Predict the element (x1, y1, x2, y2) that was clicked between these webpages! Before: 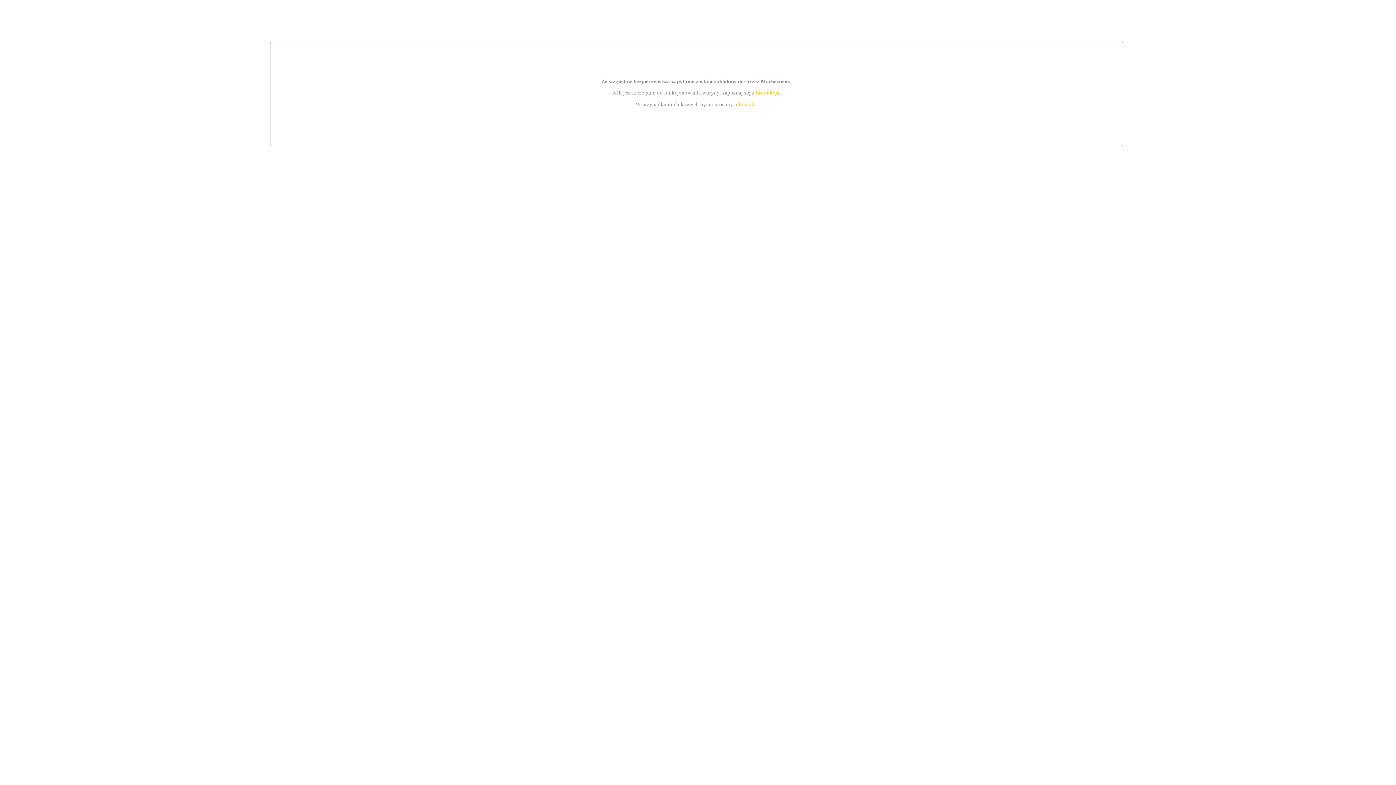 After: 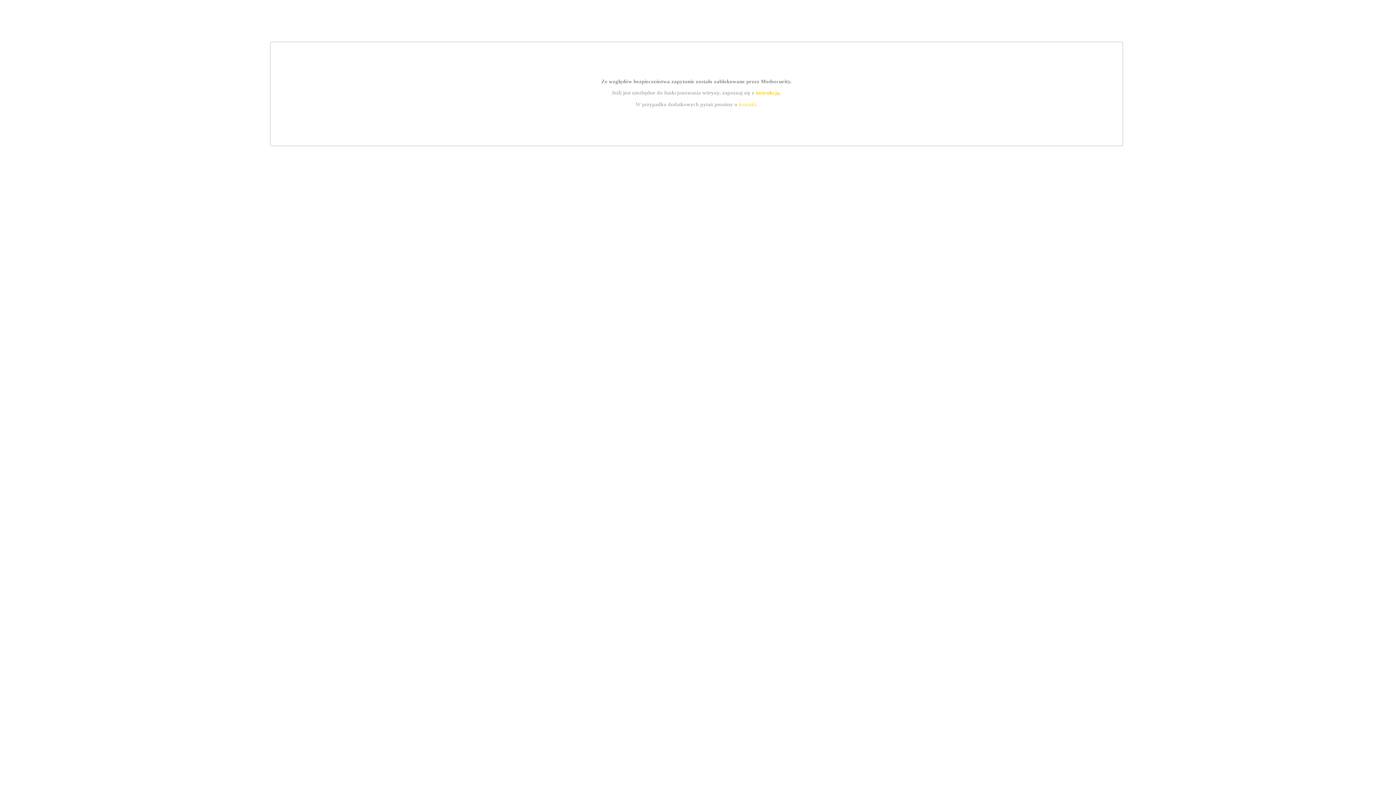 Action: label: kontakt bbox: (739, 101, 756, 107)